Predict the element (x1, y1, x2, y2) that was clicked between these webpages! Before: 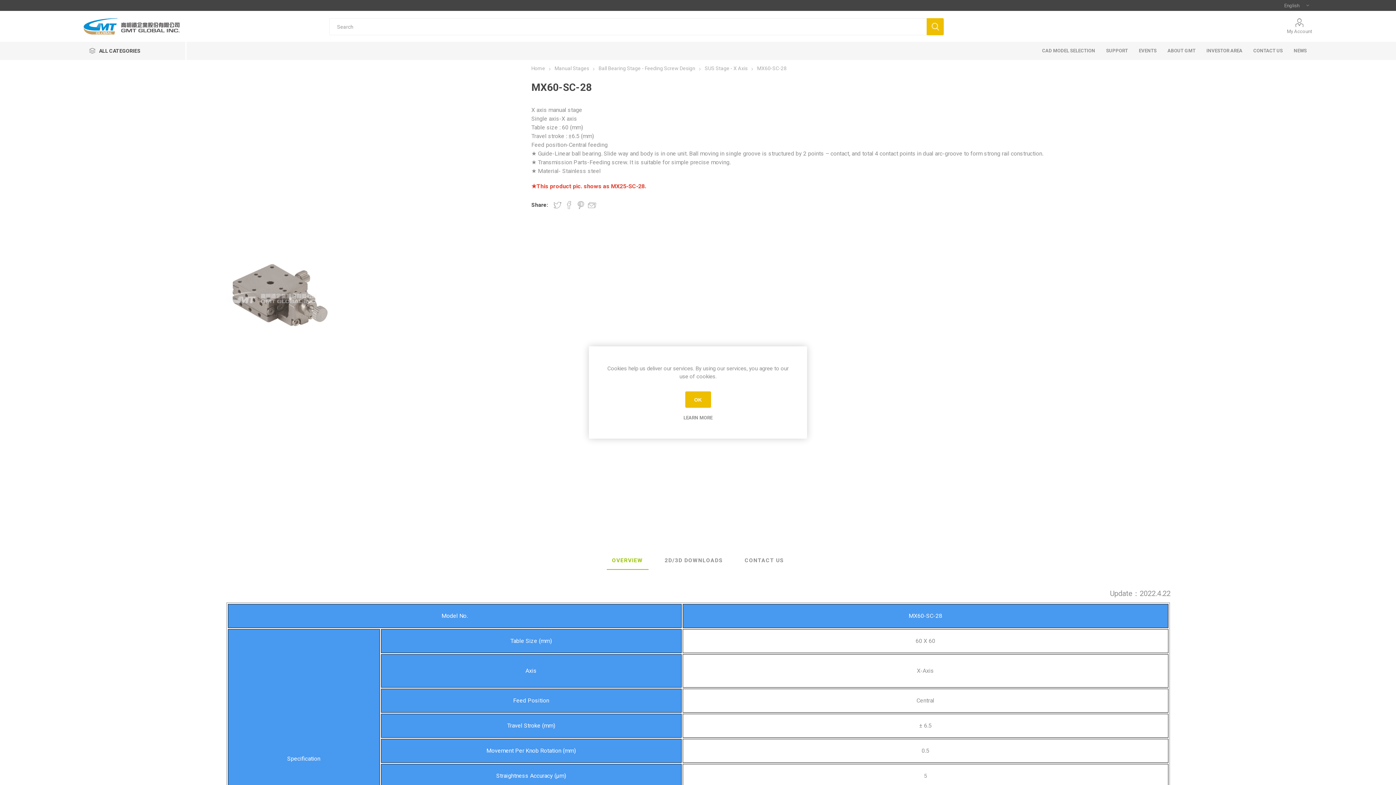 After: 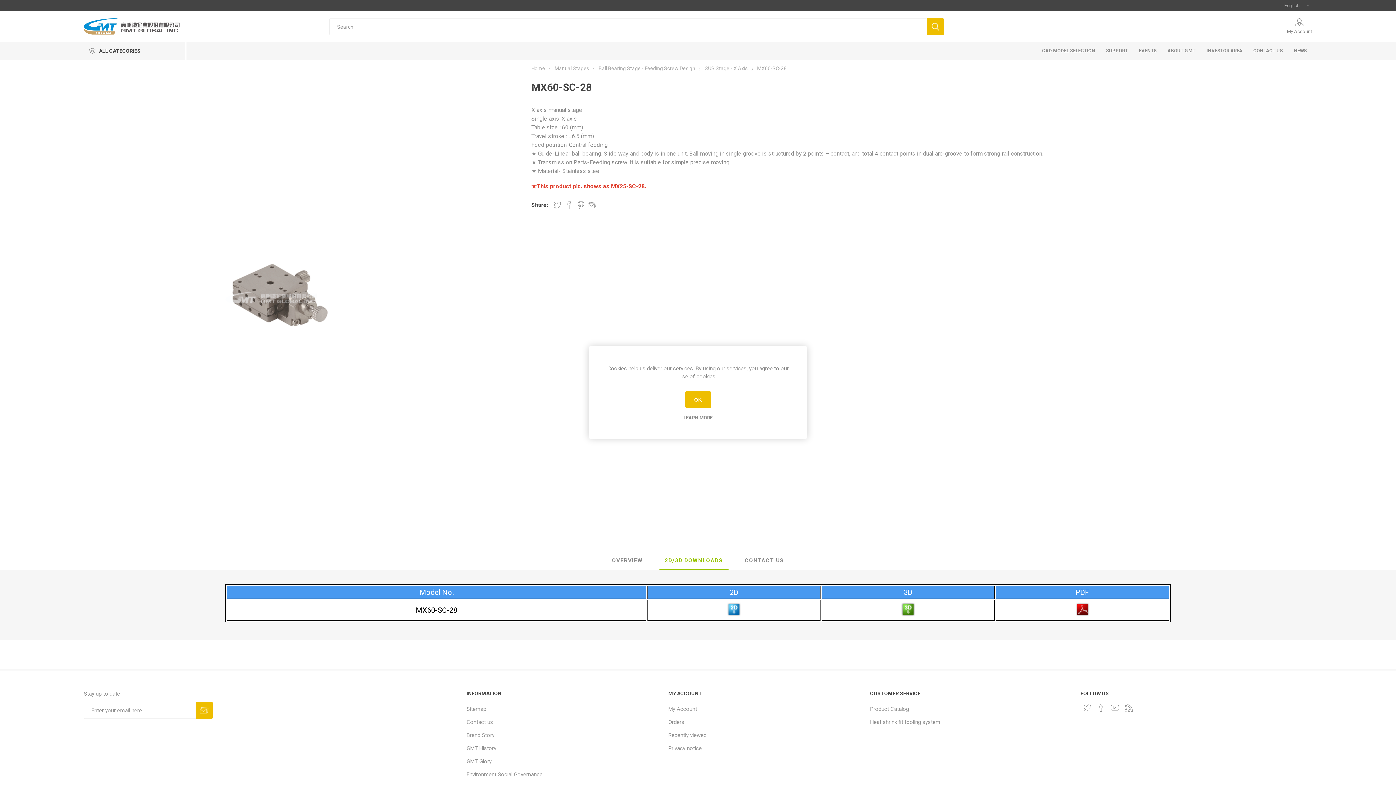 Action: bbox: (659, 552, 728, 570) label: 2D/3D DOWNLOADS